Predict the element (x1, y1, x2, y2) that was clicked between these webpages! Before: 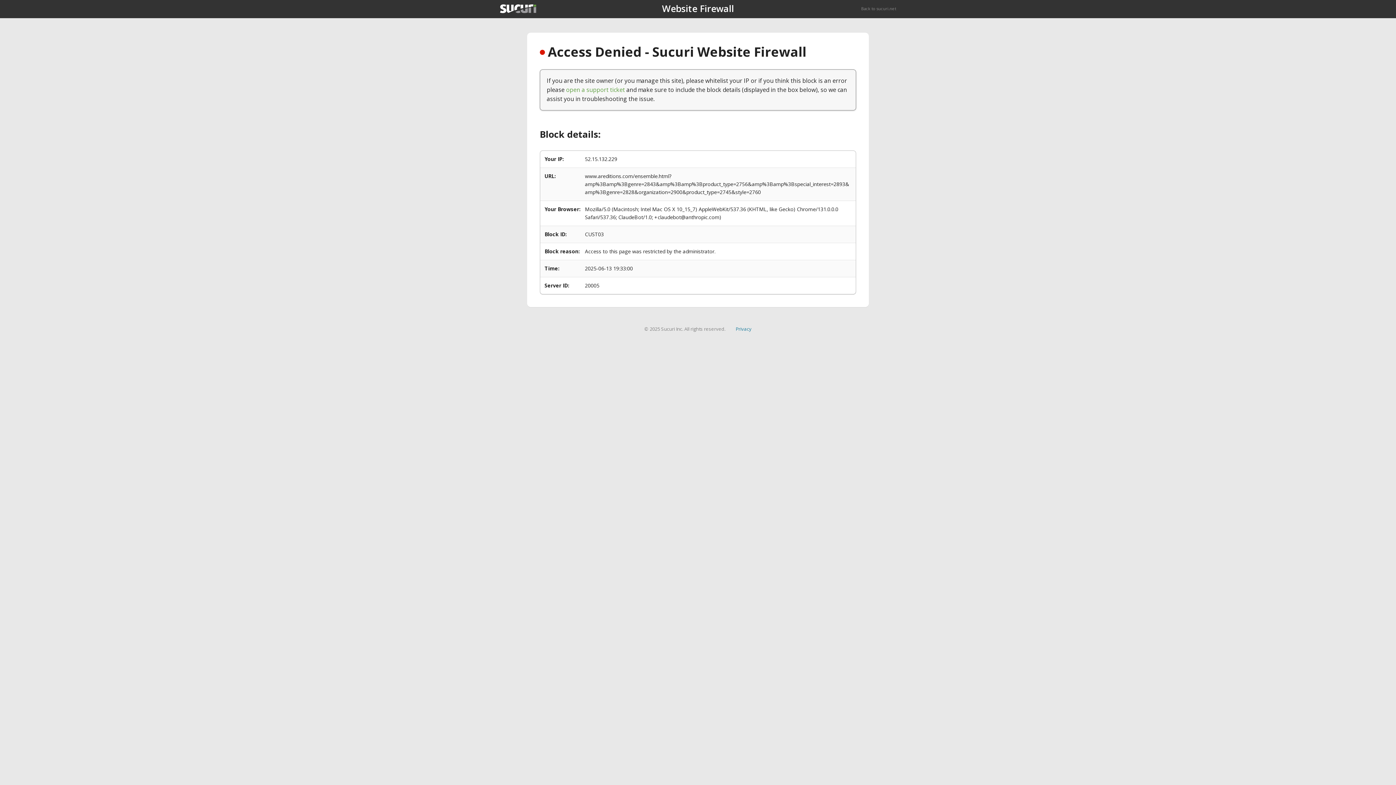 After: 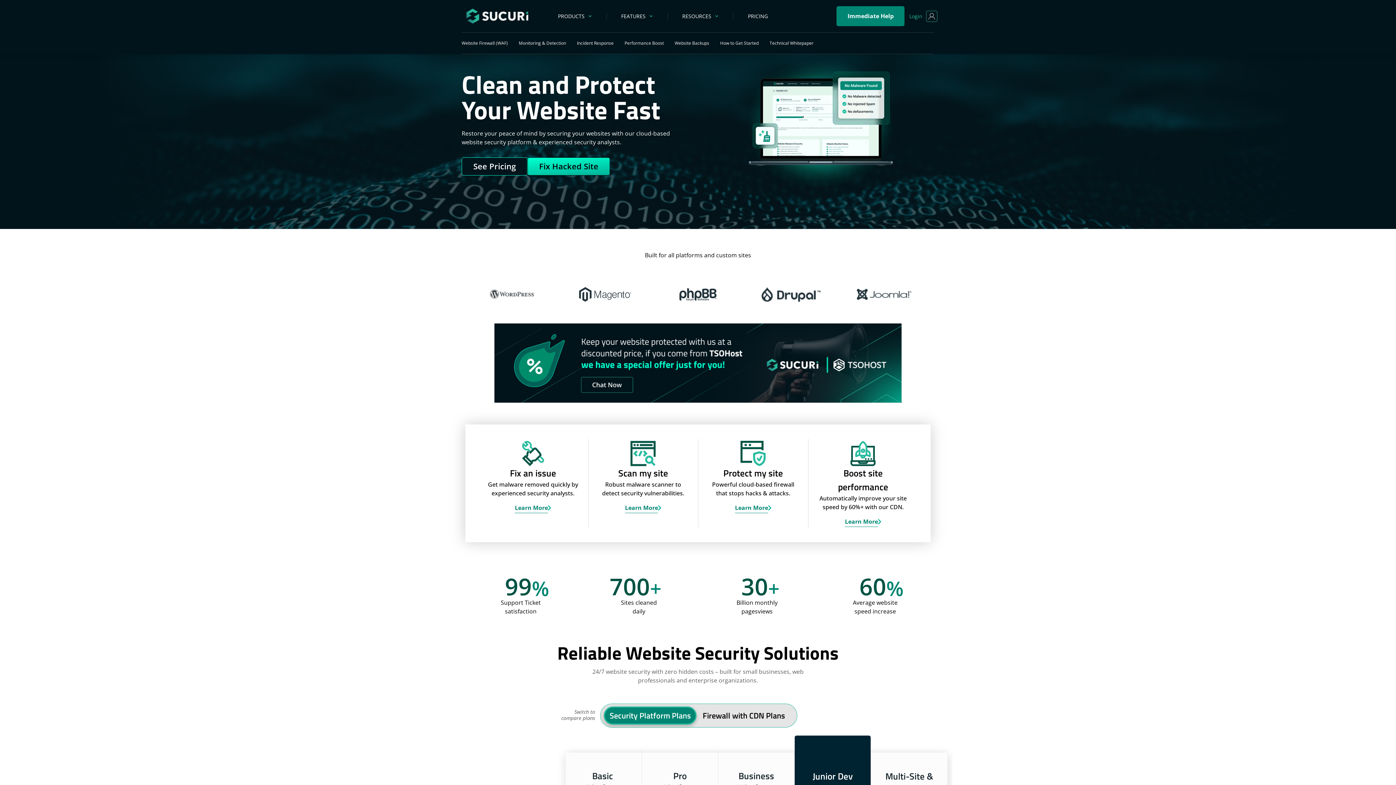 Action: bbox: (861, 5, 896, 11) label: Back to sucuri.net